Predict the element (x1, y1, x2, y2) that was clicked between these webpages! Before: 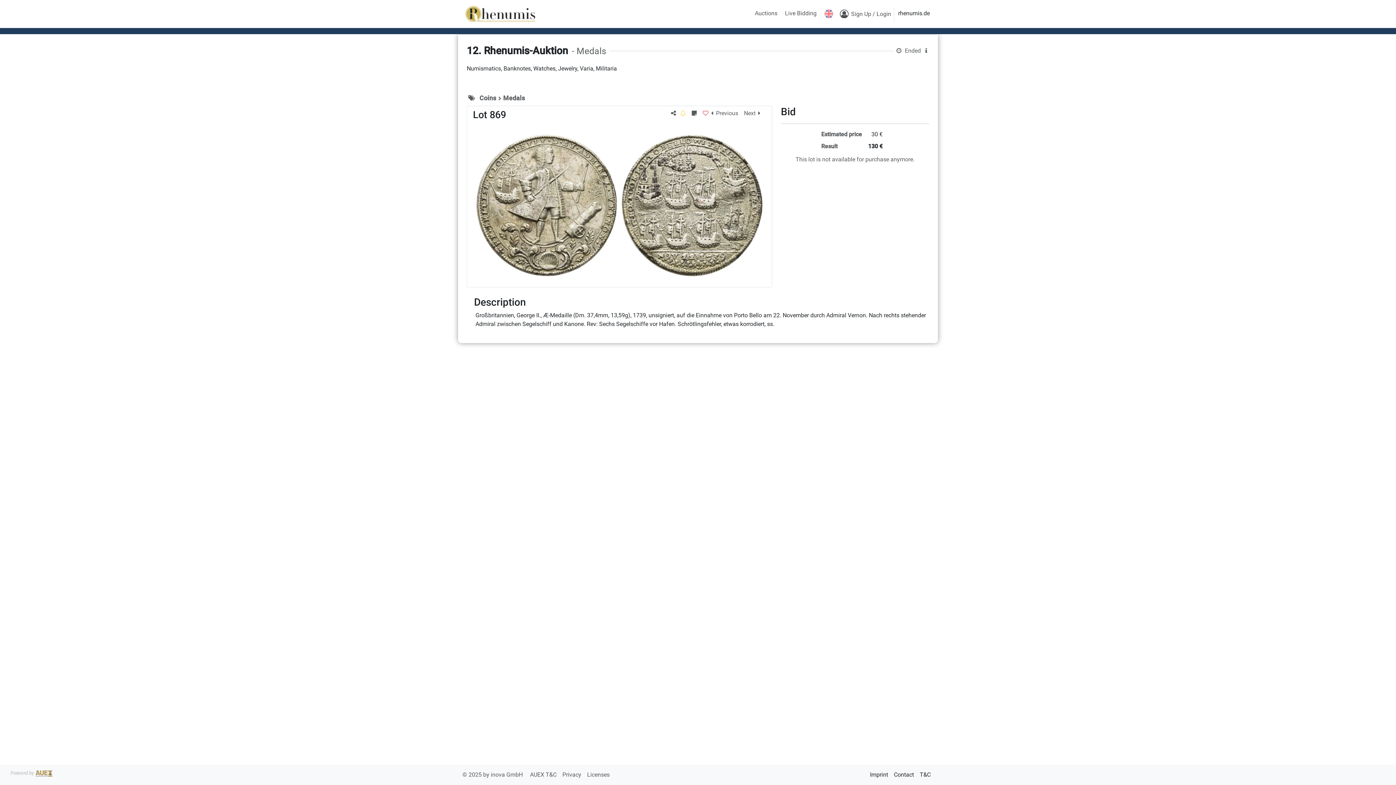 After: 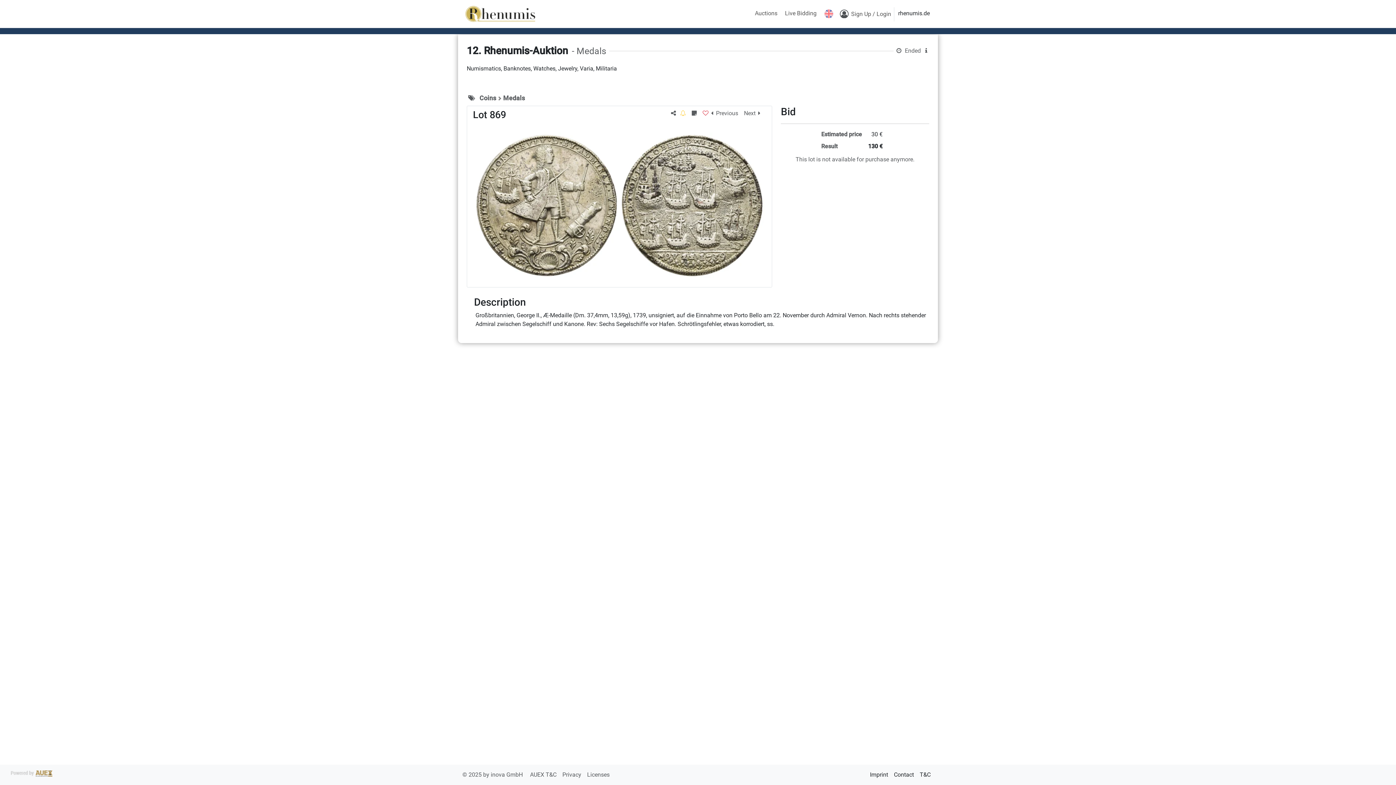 Action: bbox: (561, 771, 584, 778) label: Privacy 